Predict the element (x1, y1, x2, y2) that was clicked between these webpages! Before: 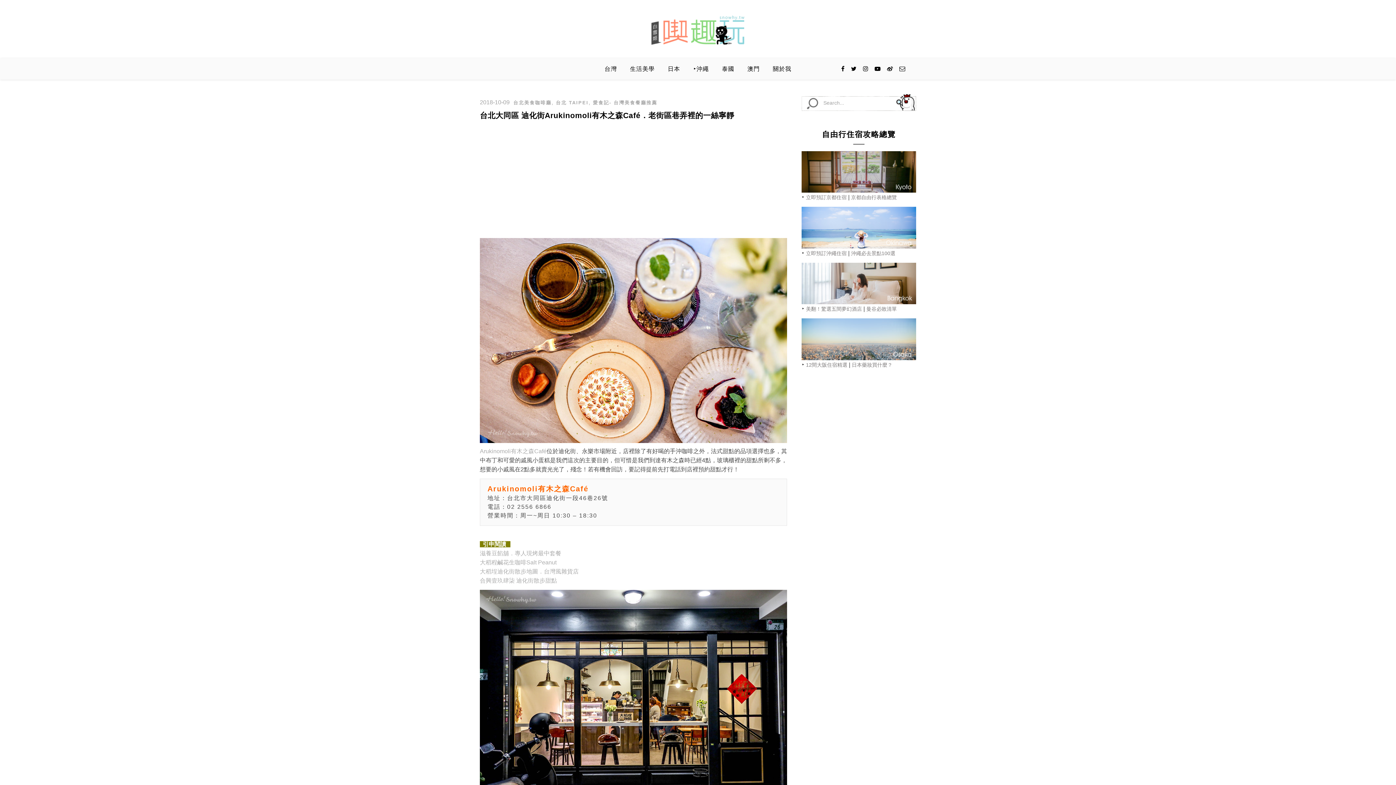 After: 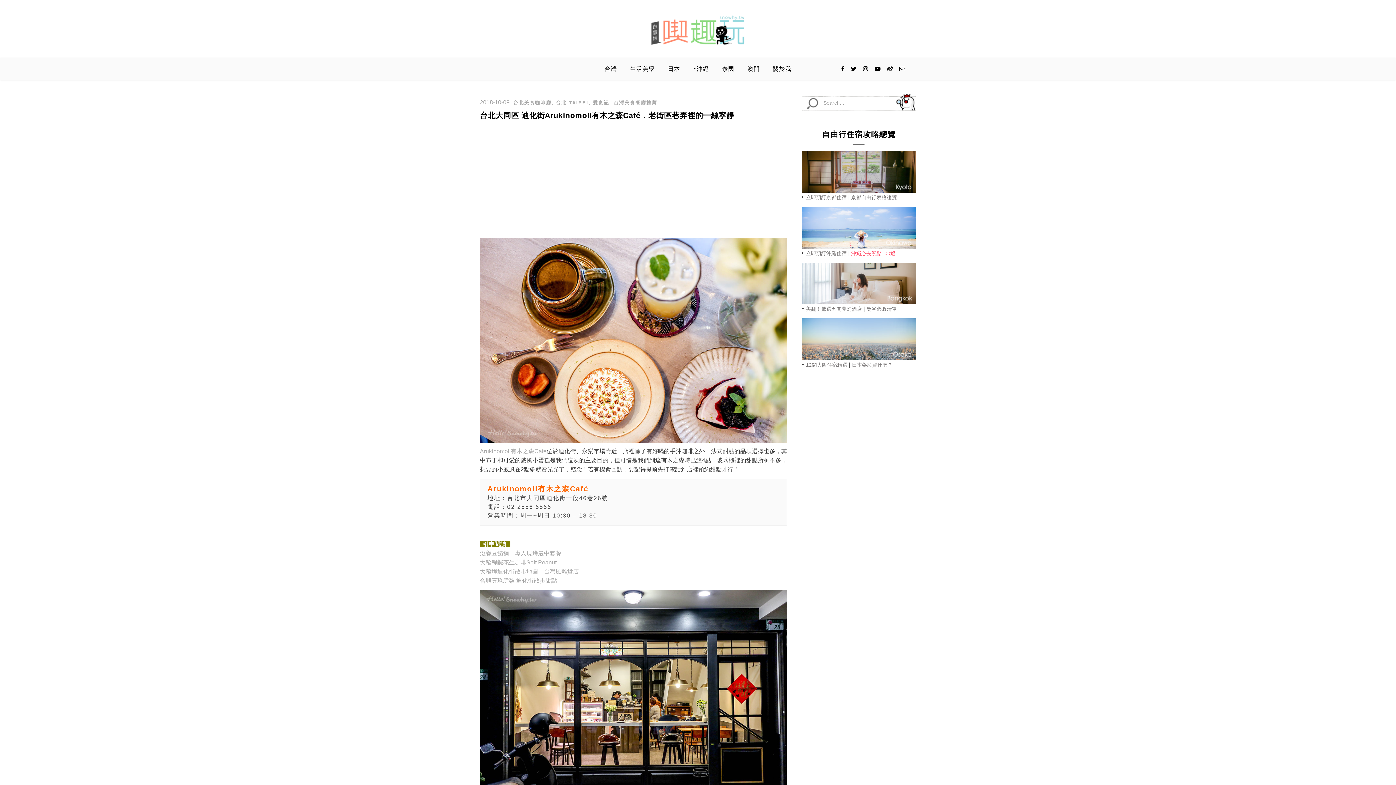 Action: bbox: (851, 248, 895, 256) label: 沖繩必去景點100選